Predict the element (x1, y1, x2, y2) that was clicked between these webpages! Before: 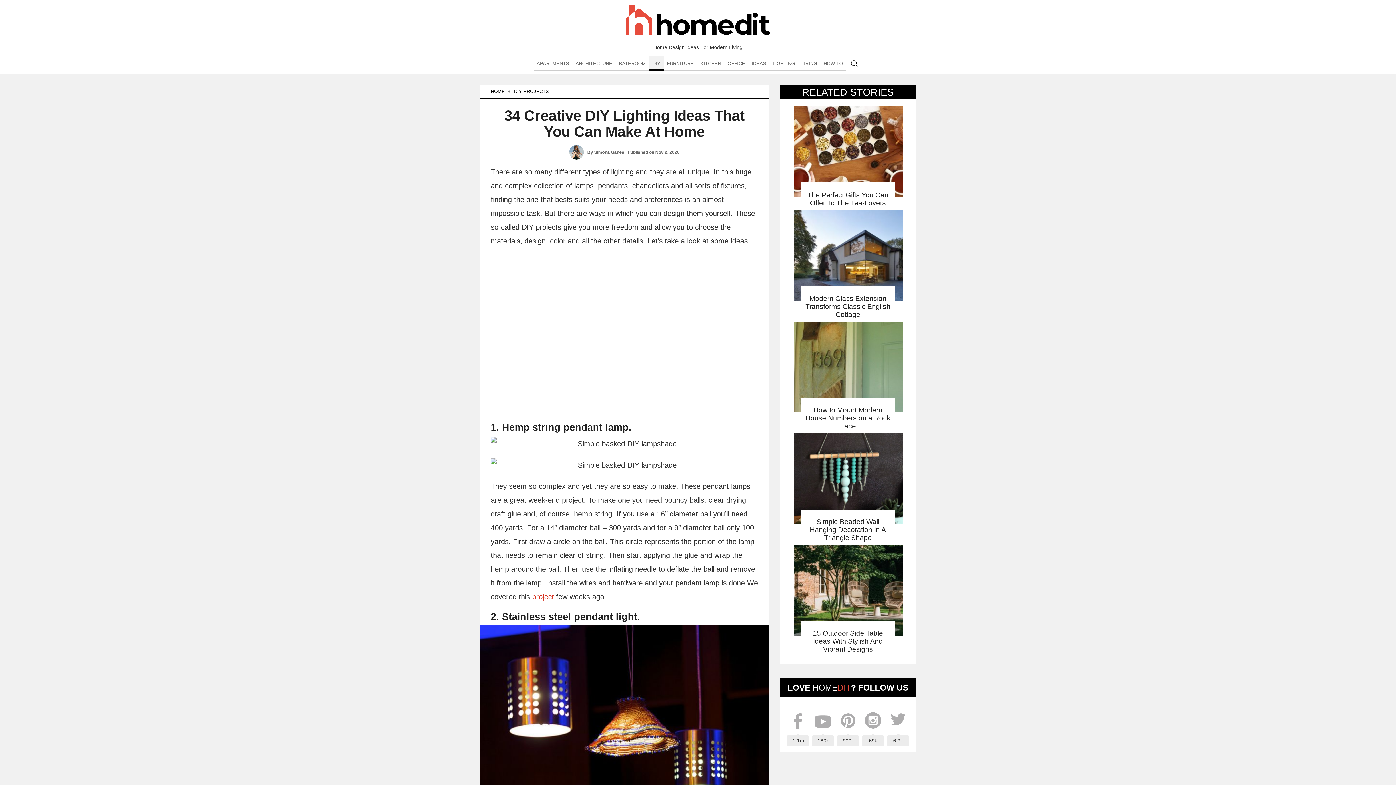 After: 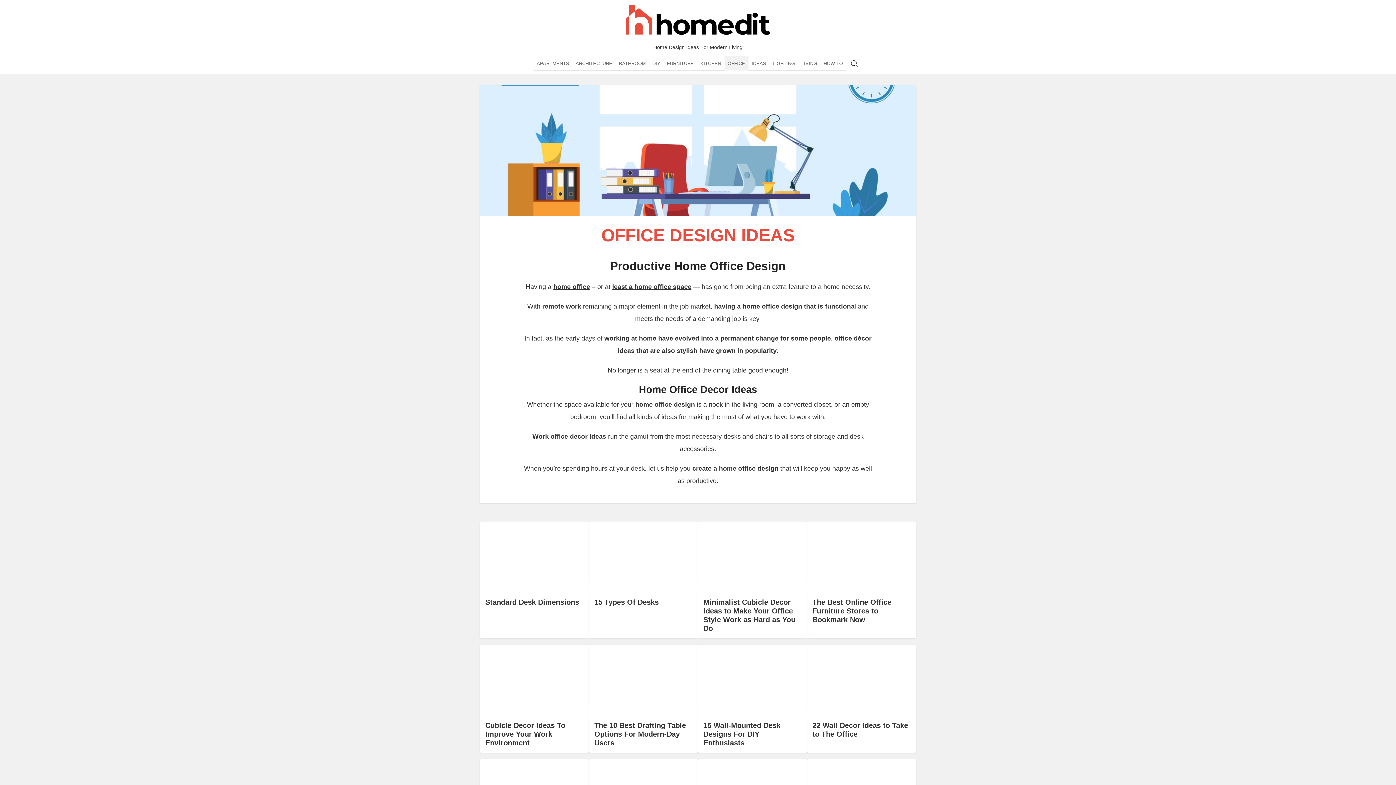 Action: bbox: (724, 56, 748, 70) label: OFFICE